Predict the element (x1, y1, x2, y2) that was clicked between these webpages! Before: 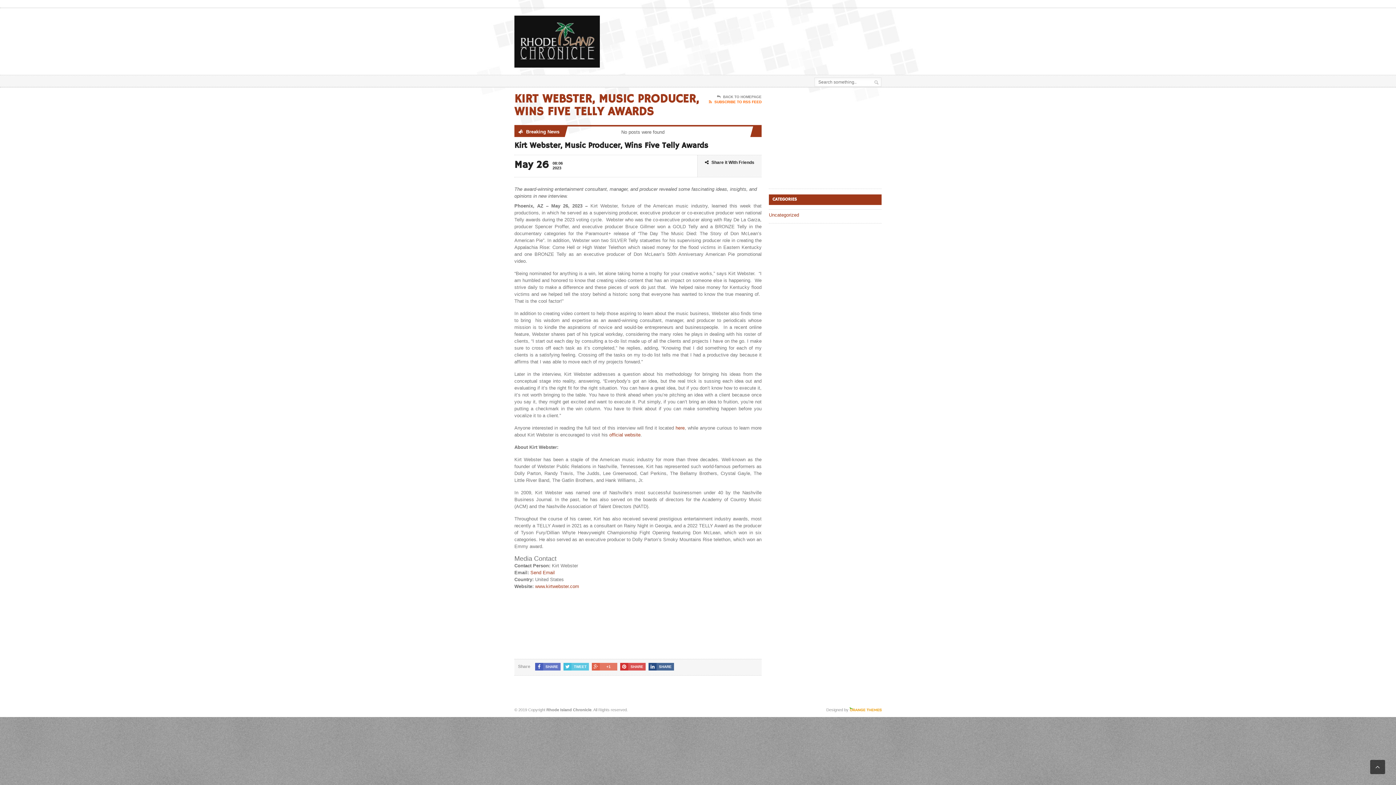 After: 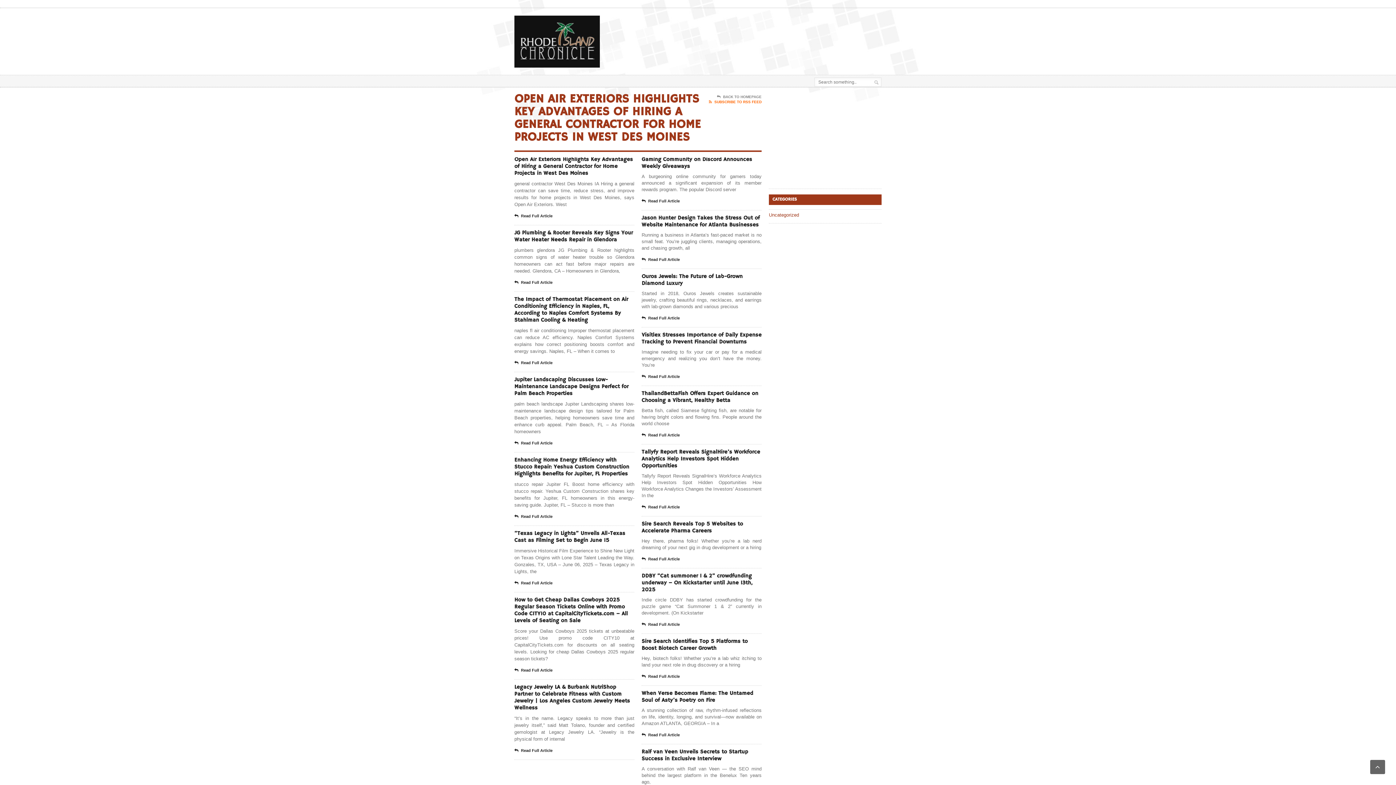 Action: bbox: (514, 28, 600, 51)